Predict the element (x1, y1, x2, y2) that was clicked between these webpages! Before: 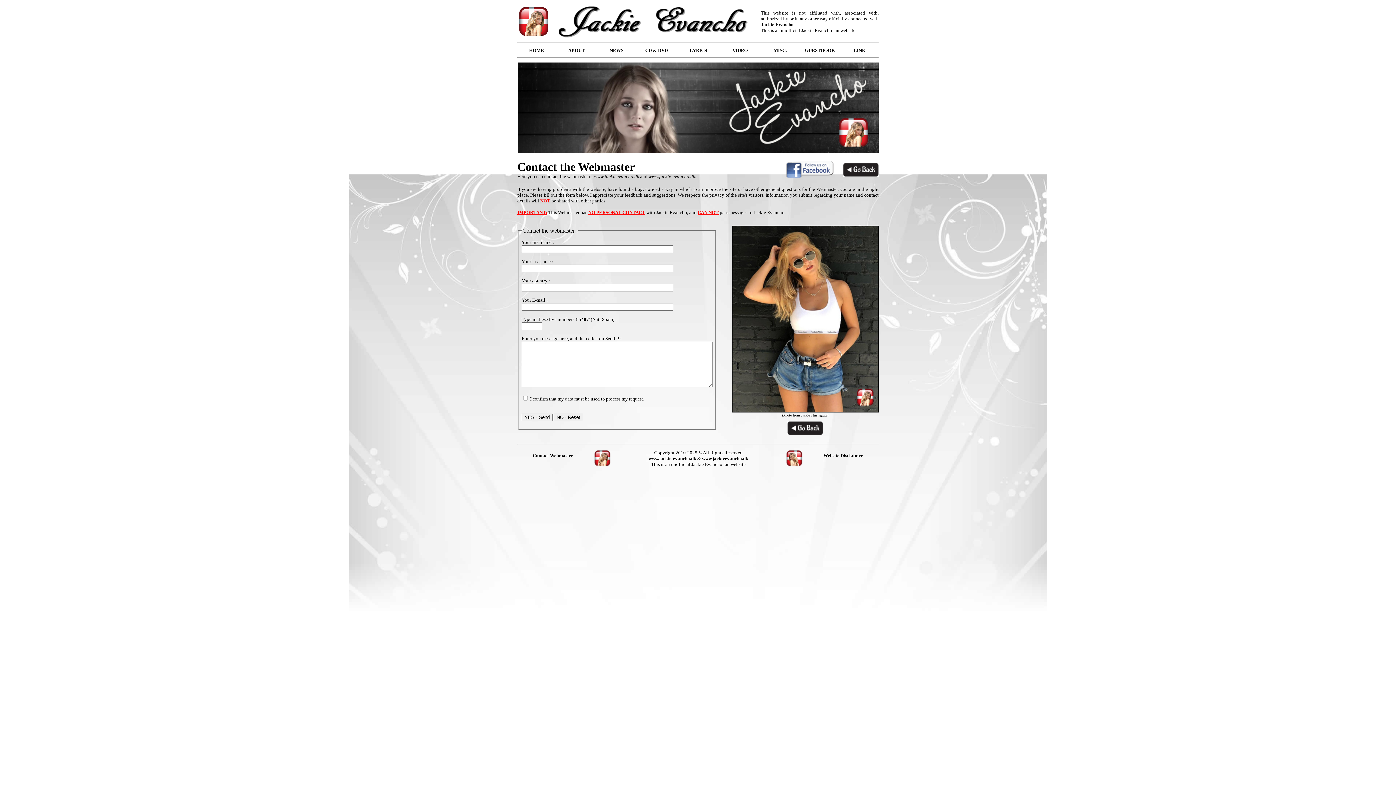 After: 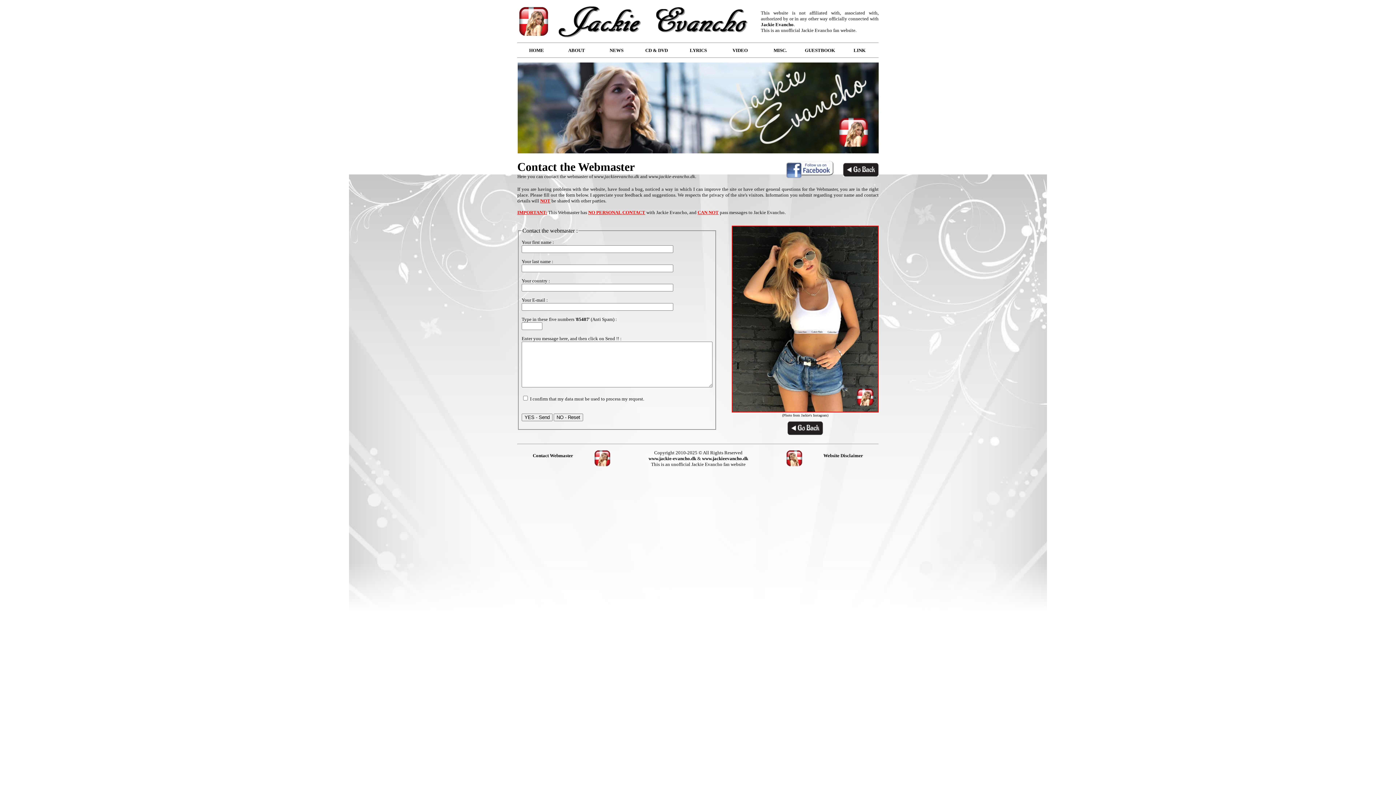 Action: bbox: (732, 409, 878, 413)